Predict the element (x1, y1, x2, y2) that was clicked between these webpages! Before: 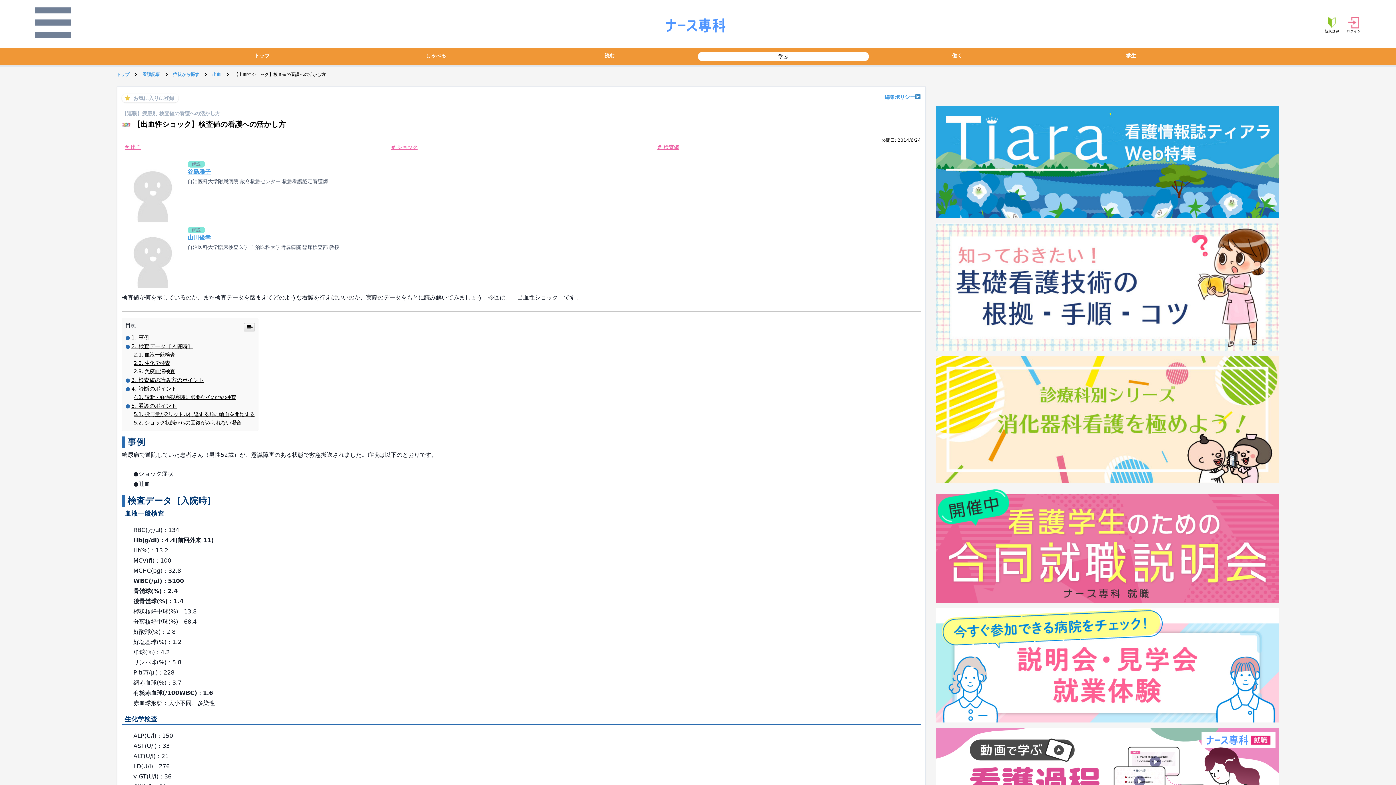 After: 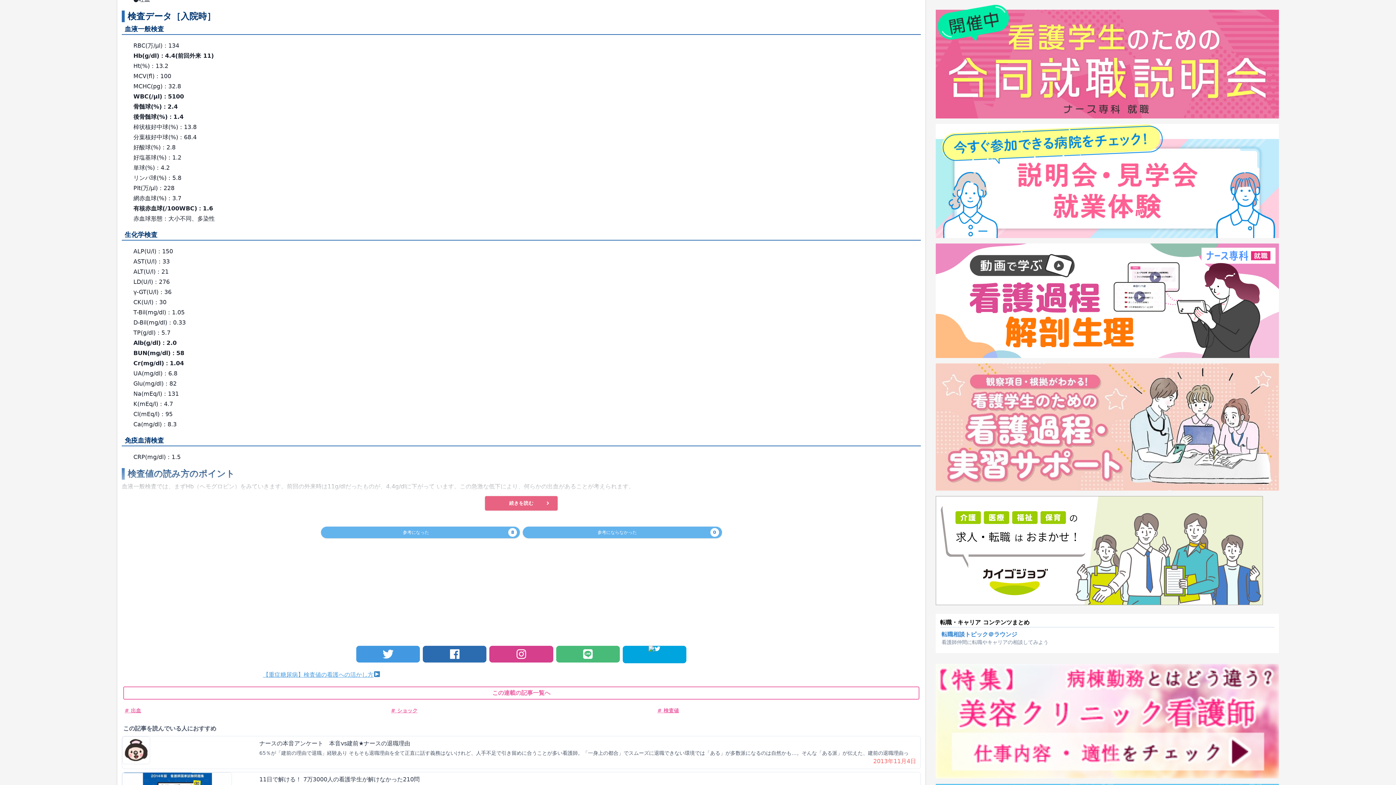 Action: label: 検査データ［入院時］ bbox: (131, 343, 193, 349)